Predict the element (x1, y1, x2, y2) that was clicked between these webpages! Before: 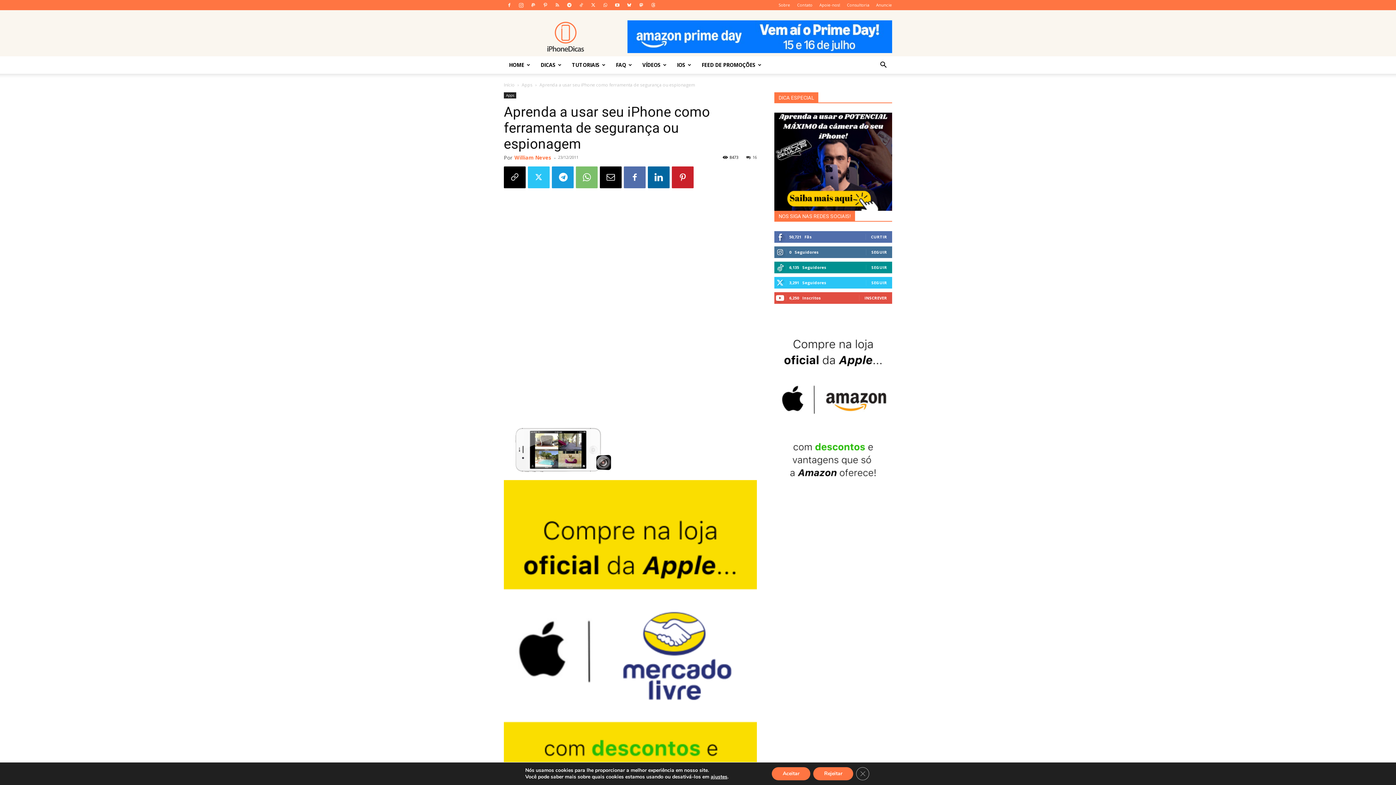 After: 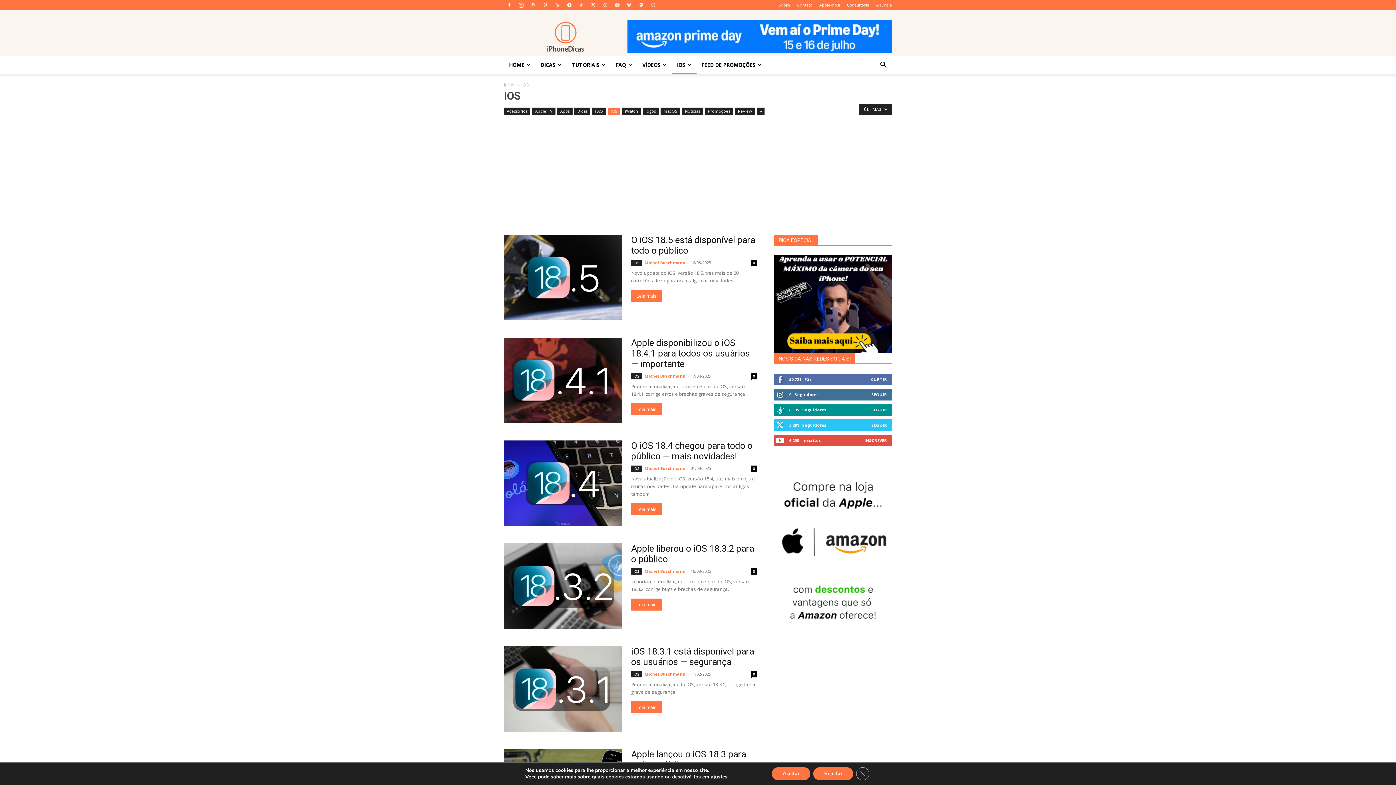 Action: label: IOS bbox: (641, 56, 659, 73)